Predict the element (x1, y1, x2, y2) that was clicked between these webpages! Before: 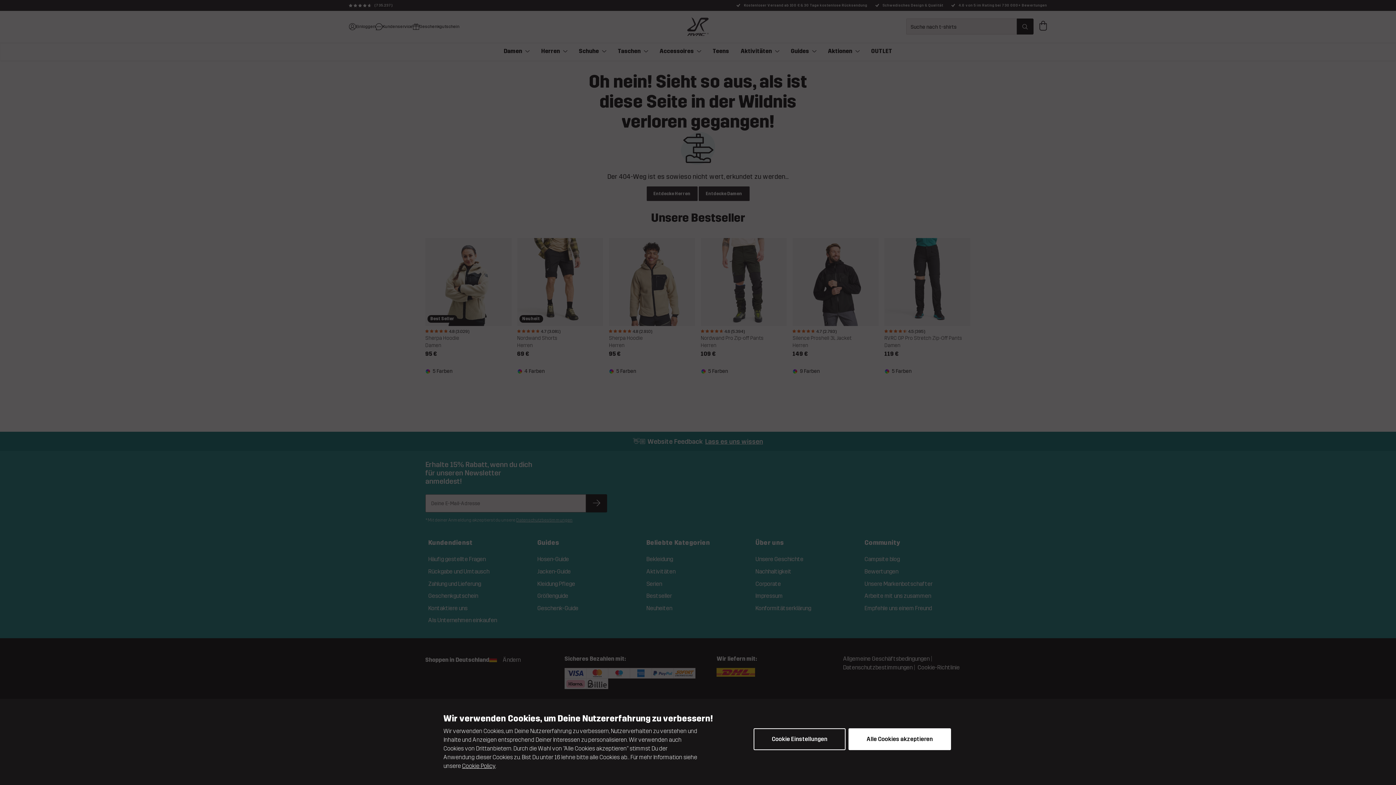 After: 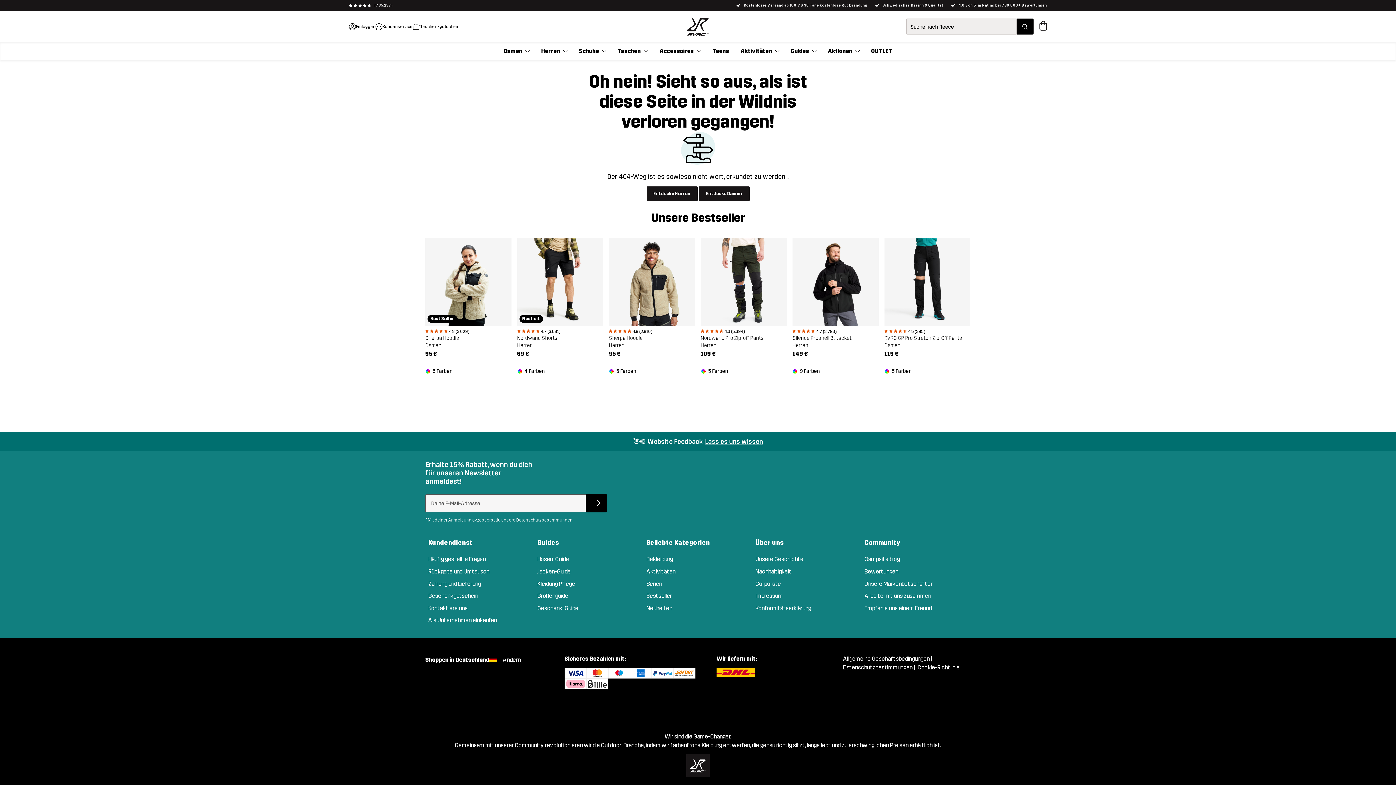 Action: bbox: (848, 728, 951, 750) label: Alle Cookies akzeptieren